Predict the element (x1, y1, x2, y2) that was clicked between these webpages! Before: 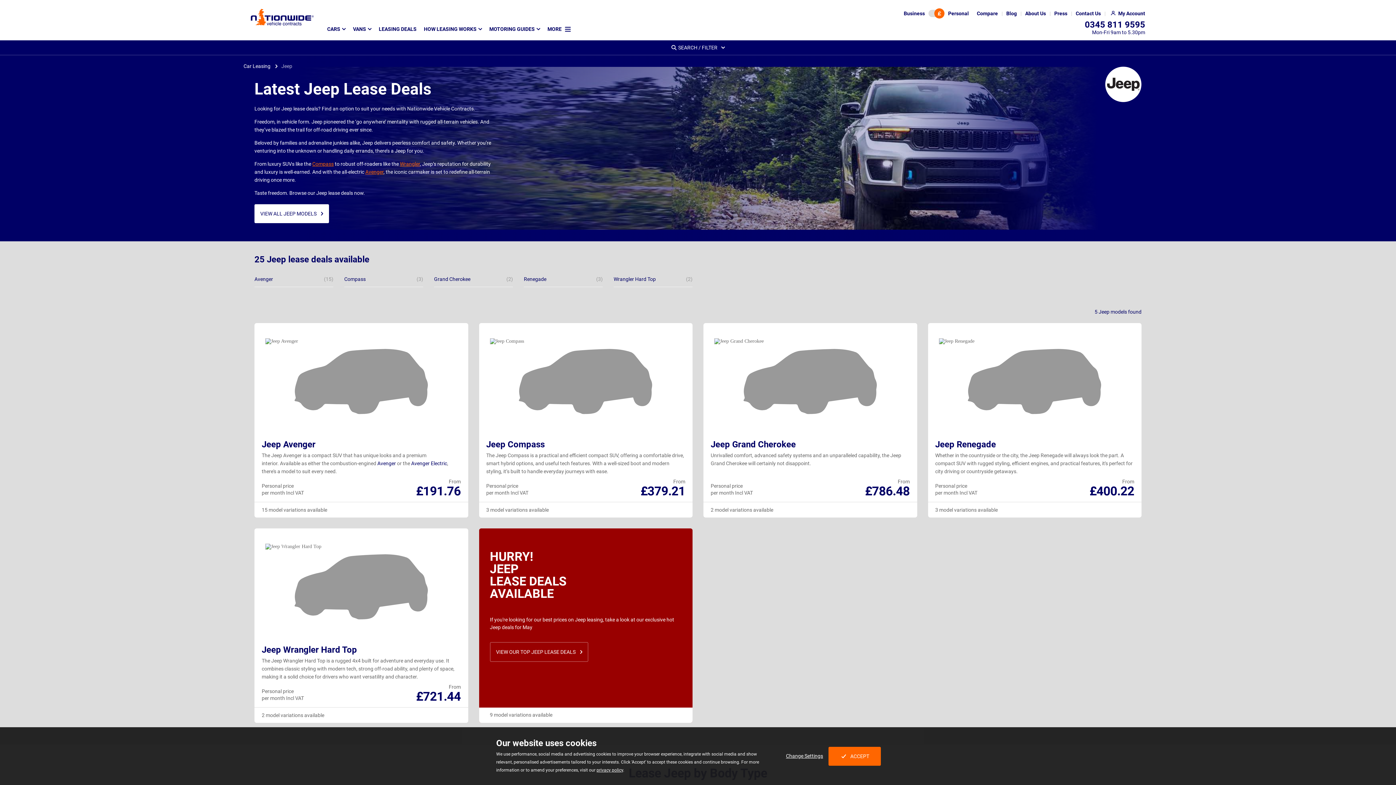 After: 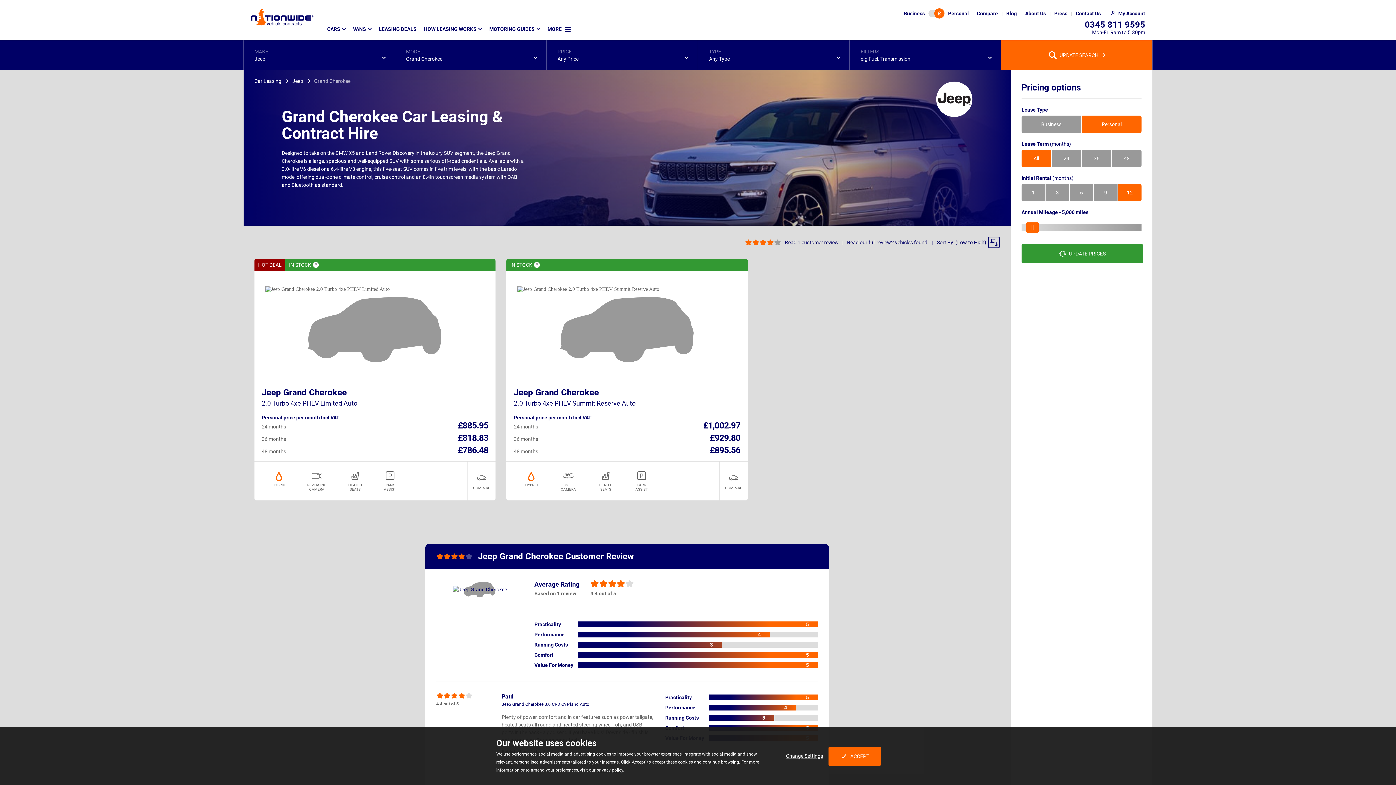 Action: label: Grand Cherokee
(2) bbox: (434, 272, 513, 286)